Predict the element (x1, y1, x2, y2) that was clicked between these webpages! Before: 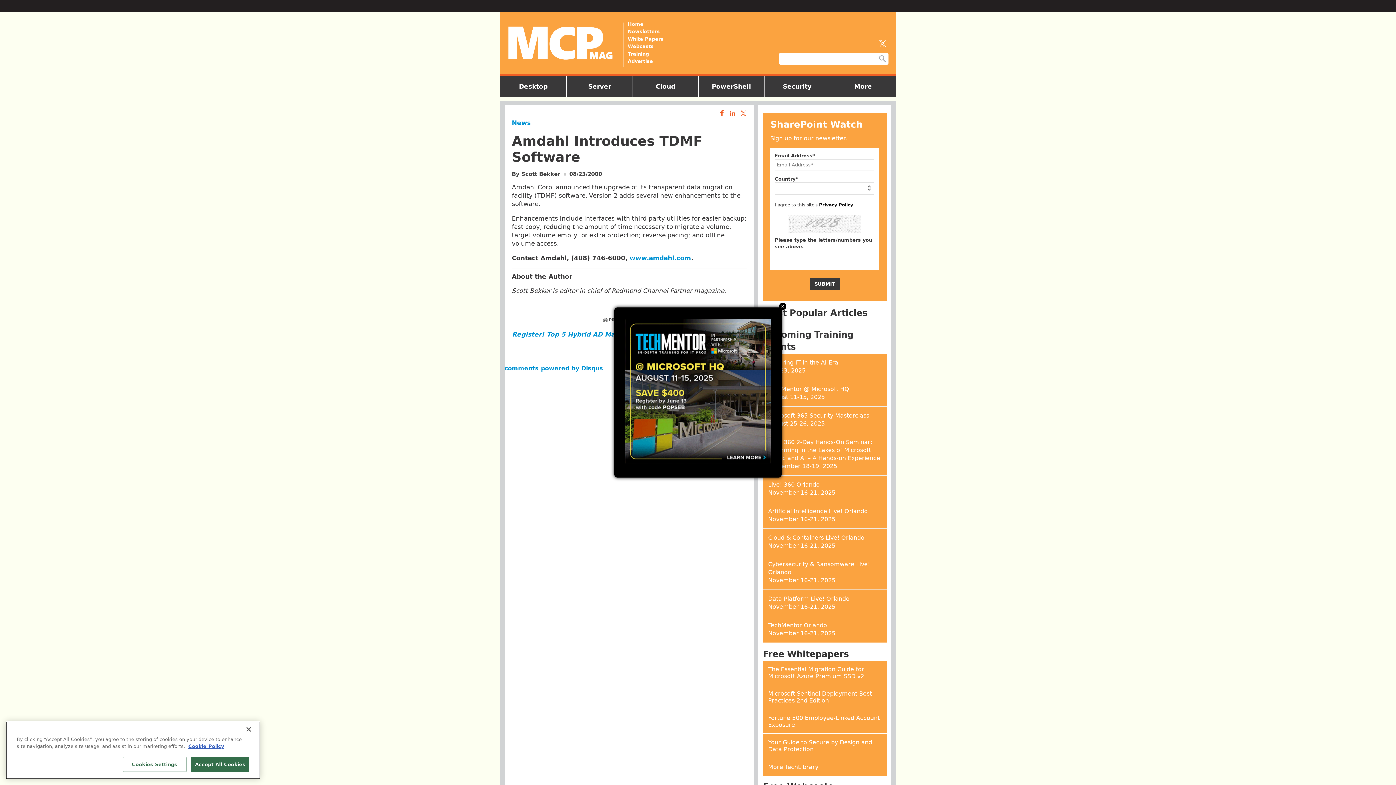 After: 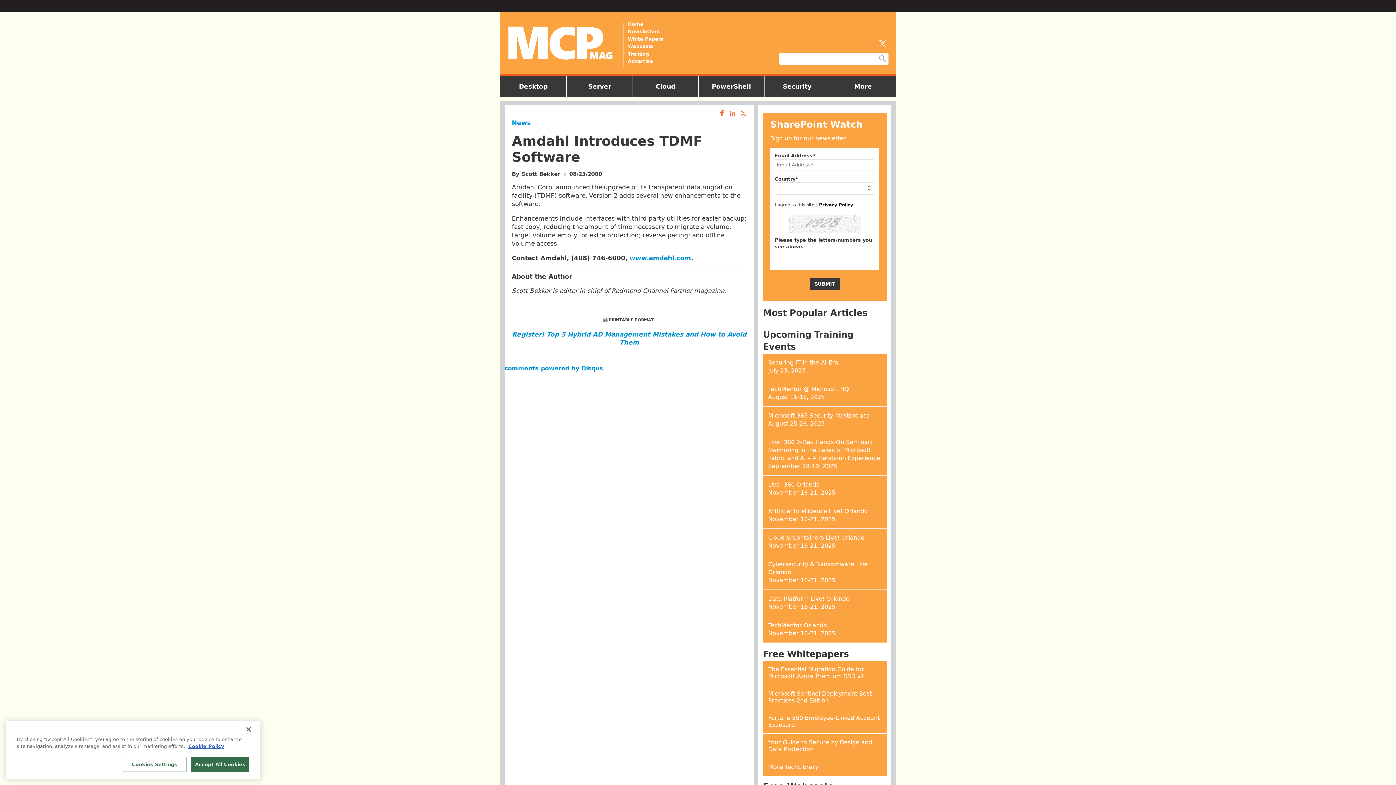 Action: bbox: (779, 302, 786, 310) label: Close